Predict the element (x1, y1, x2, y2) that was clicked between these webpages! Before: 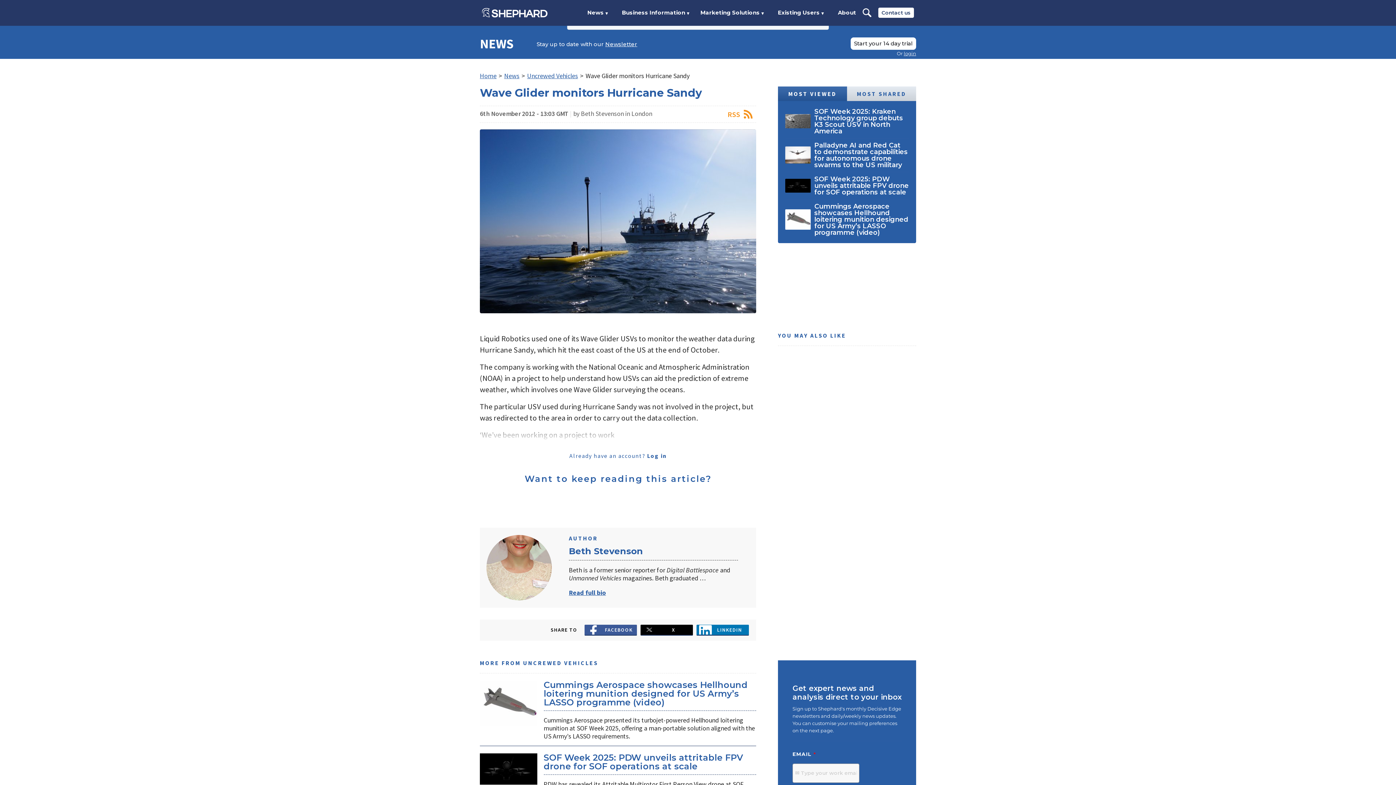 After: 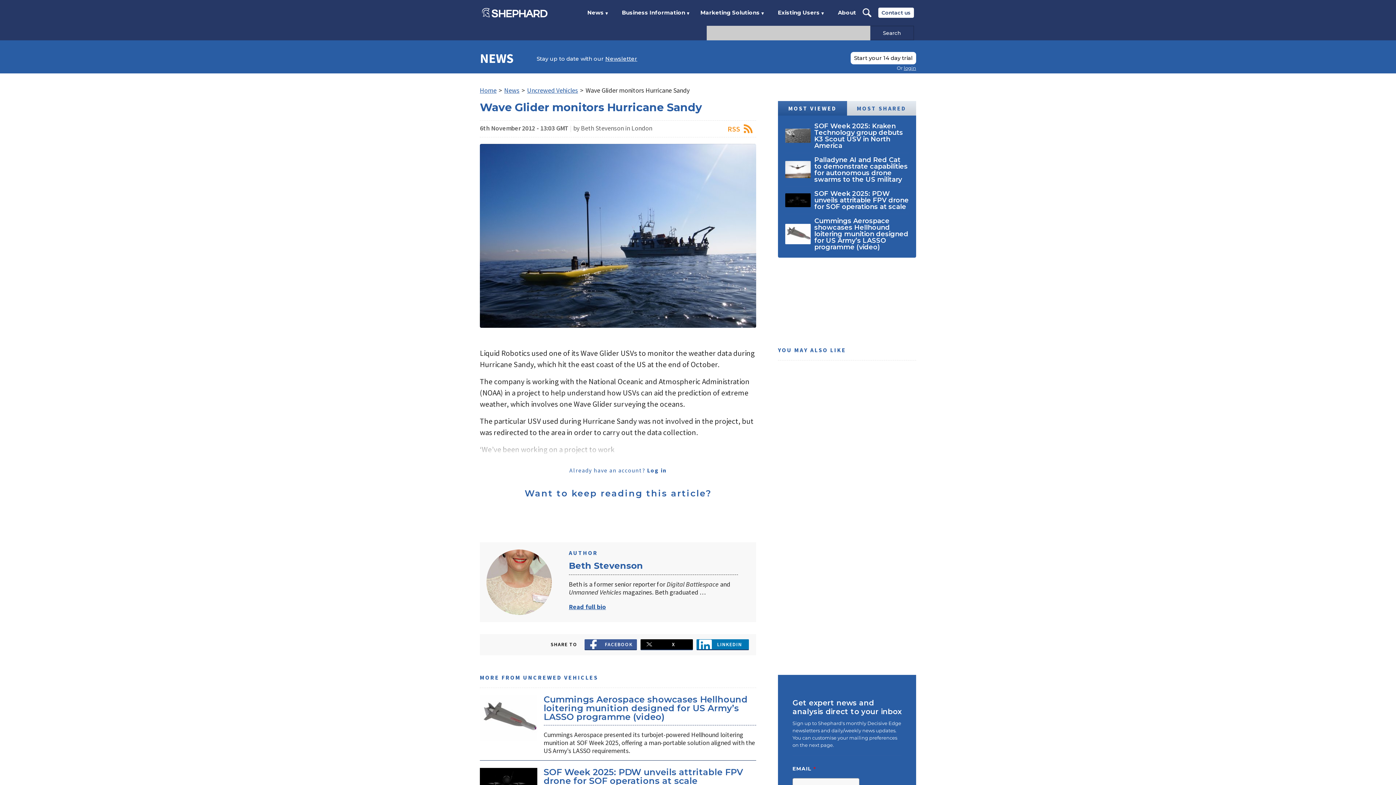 Action: bbox: (862, 0, 872, 25)